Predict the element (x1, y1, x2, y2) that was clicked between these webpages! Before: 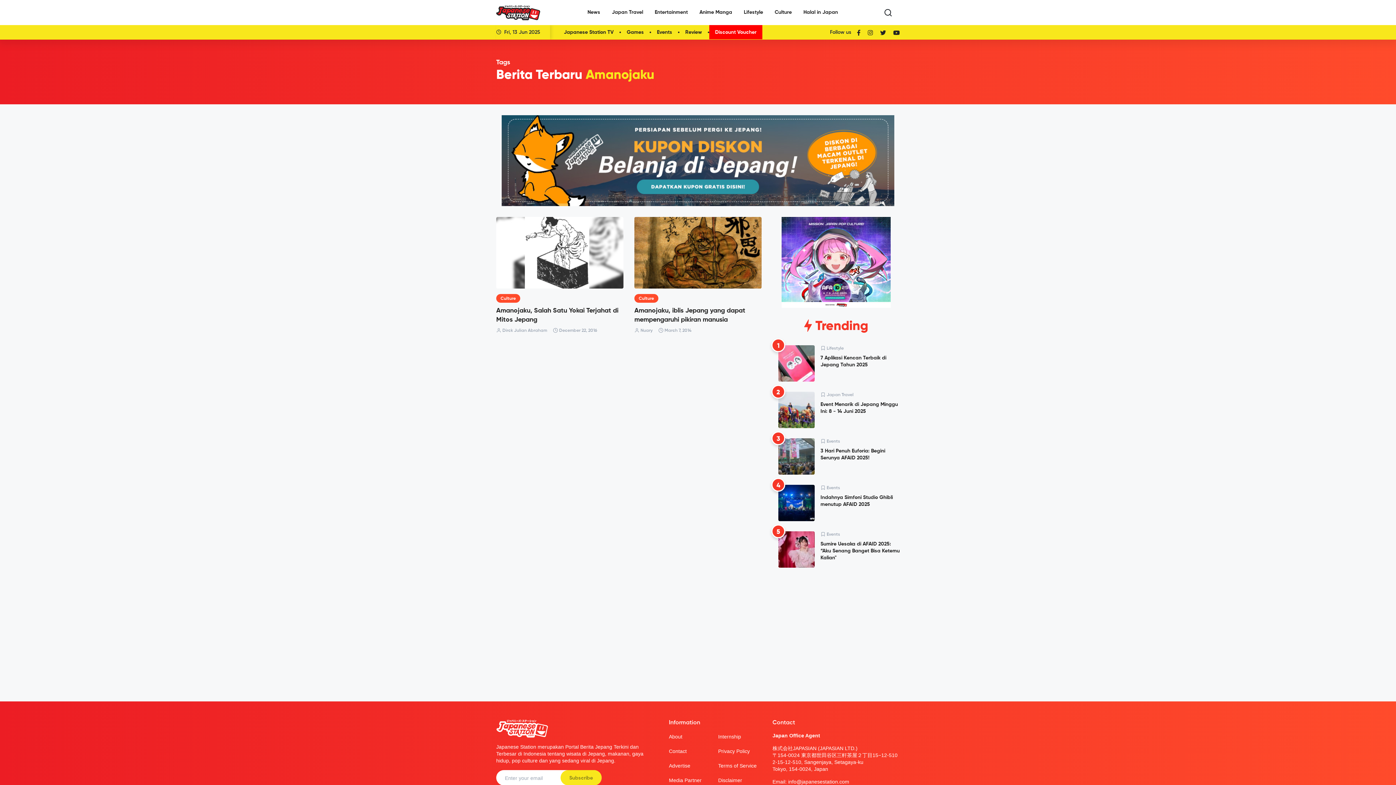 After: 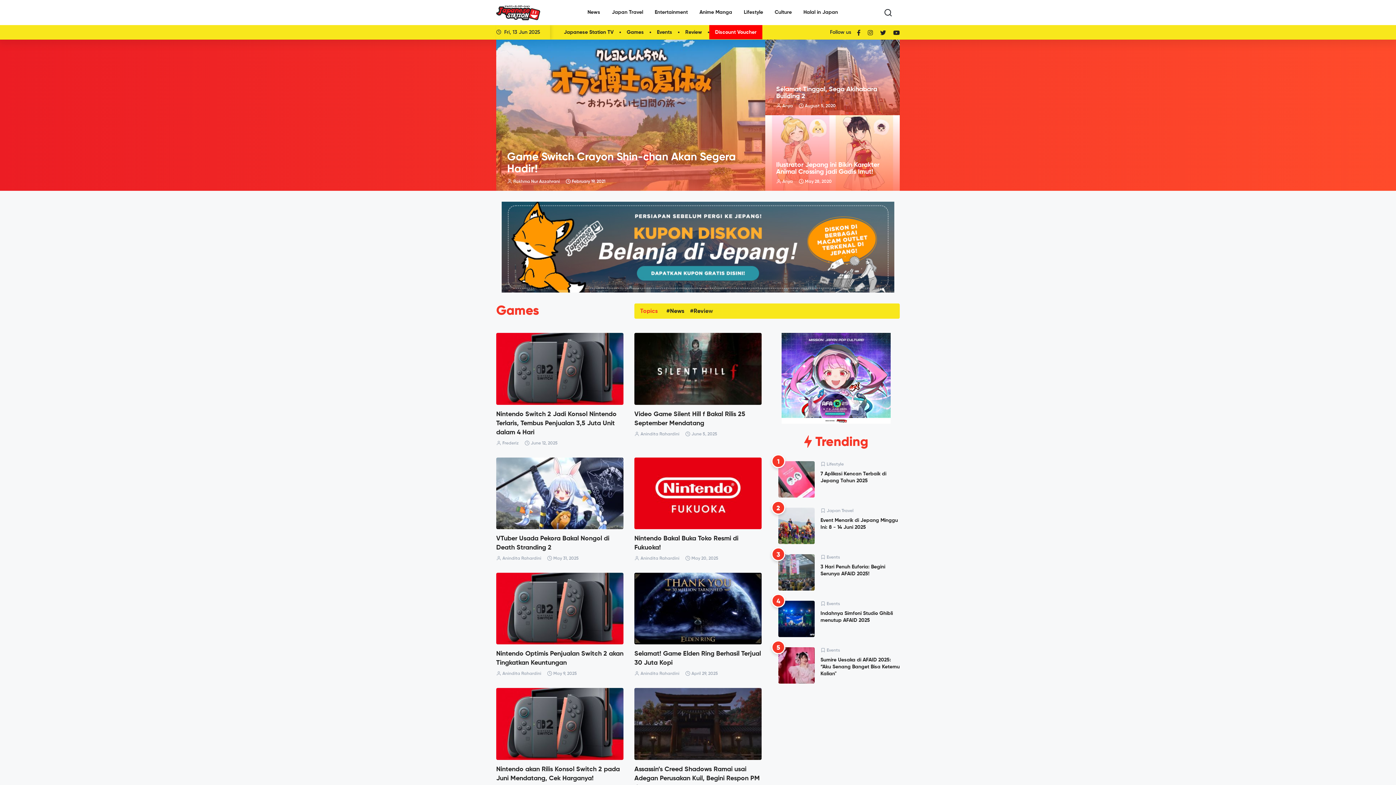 Action: label: Games bbox: (621, 25, 649, 39)